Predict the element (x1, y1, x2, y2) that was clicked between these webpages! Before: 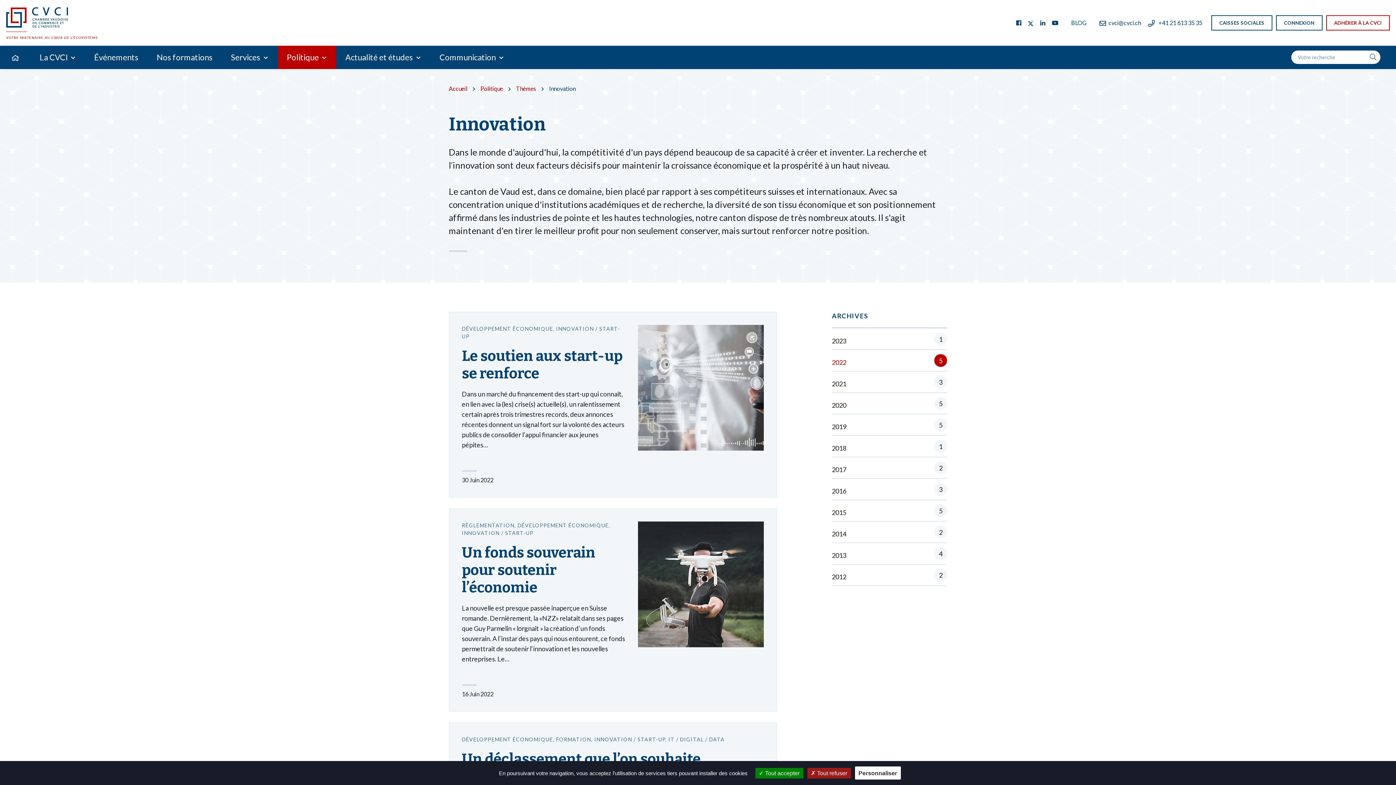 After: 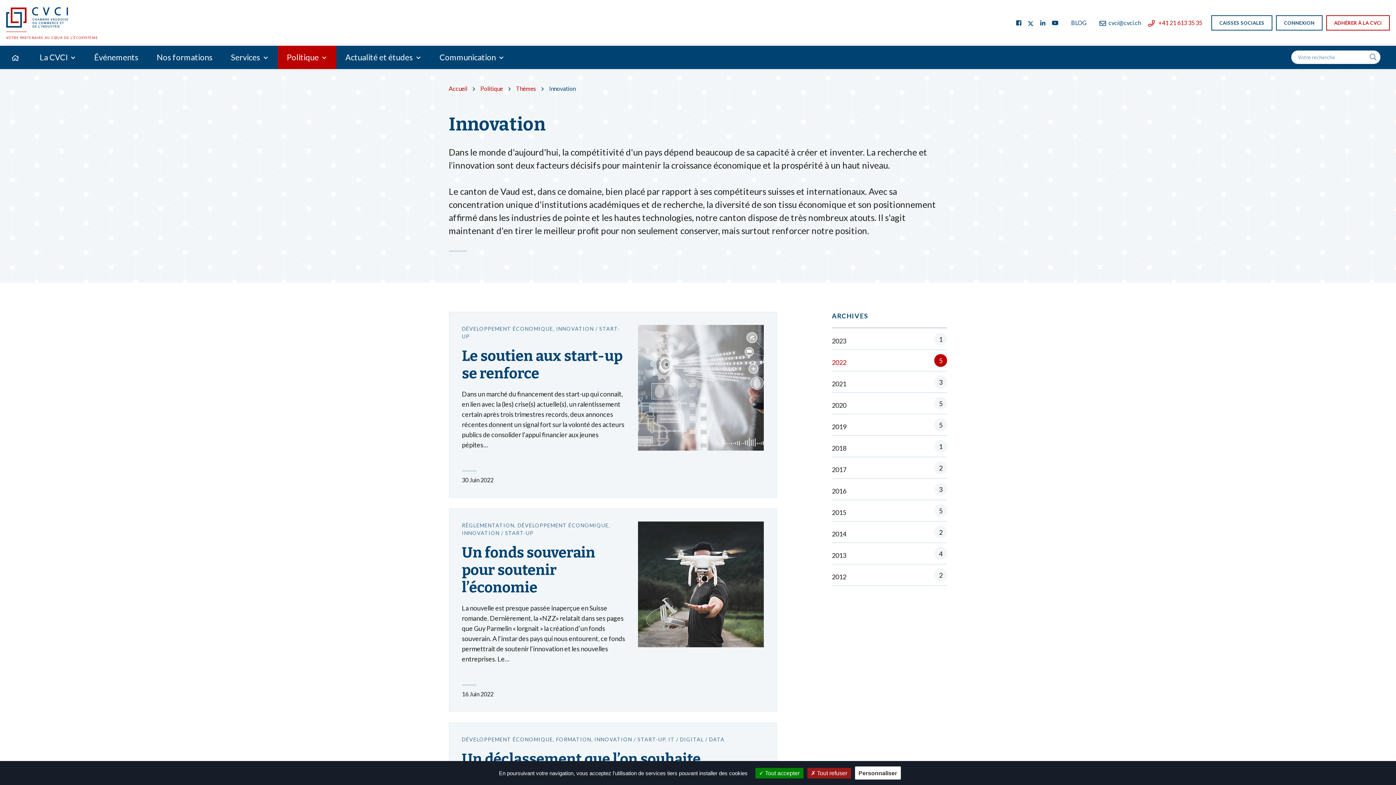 Action: label:  +41 21 613 35 35 bbox: (1148, 19, 1202, 26)